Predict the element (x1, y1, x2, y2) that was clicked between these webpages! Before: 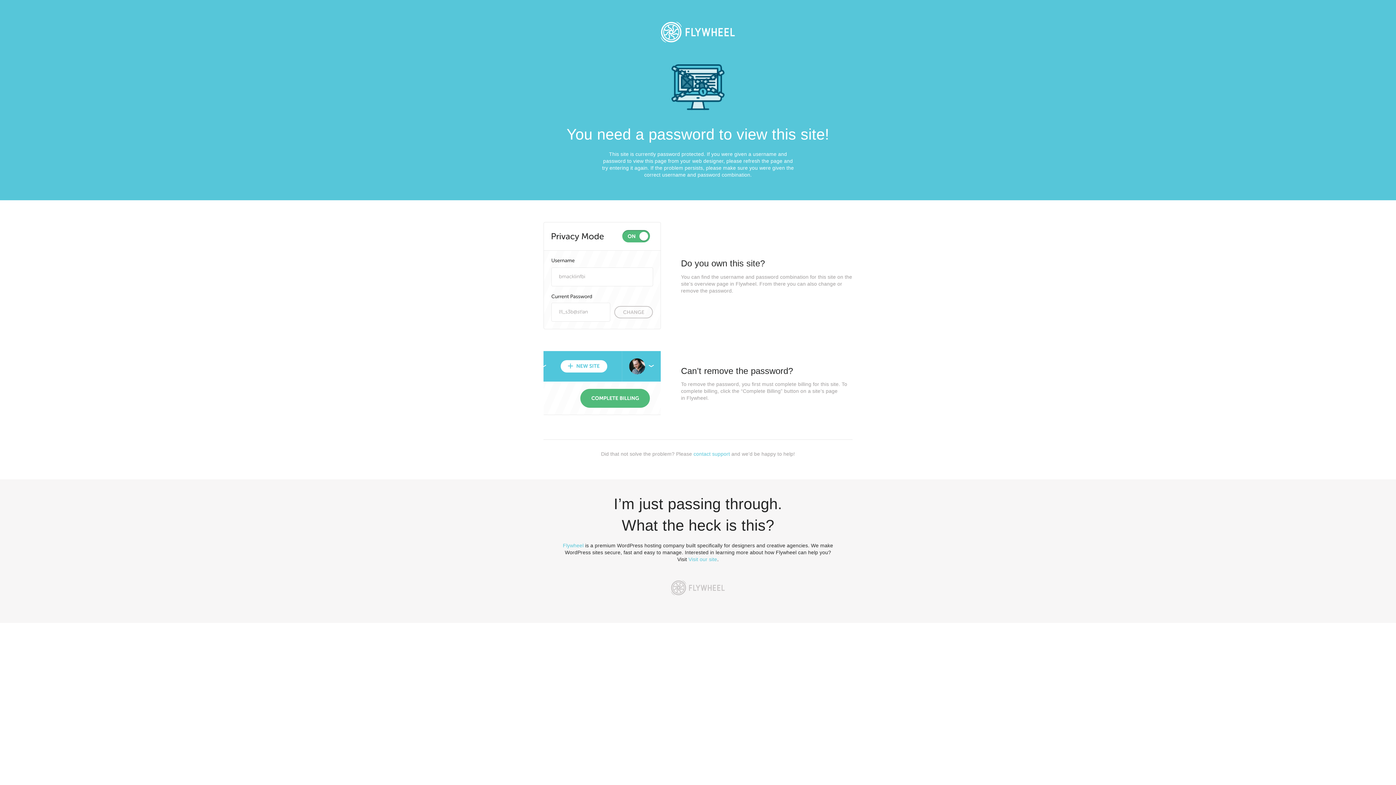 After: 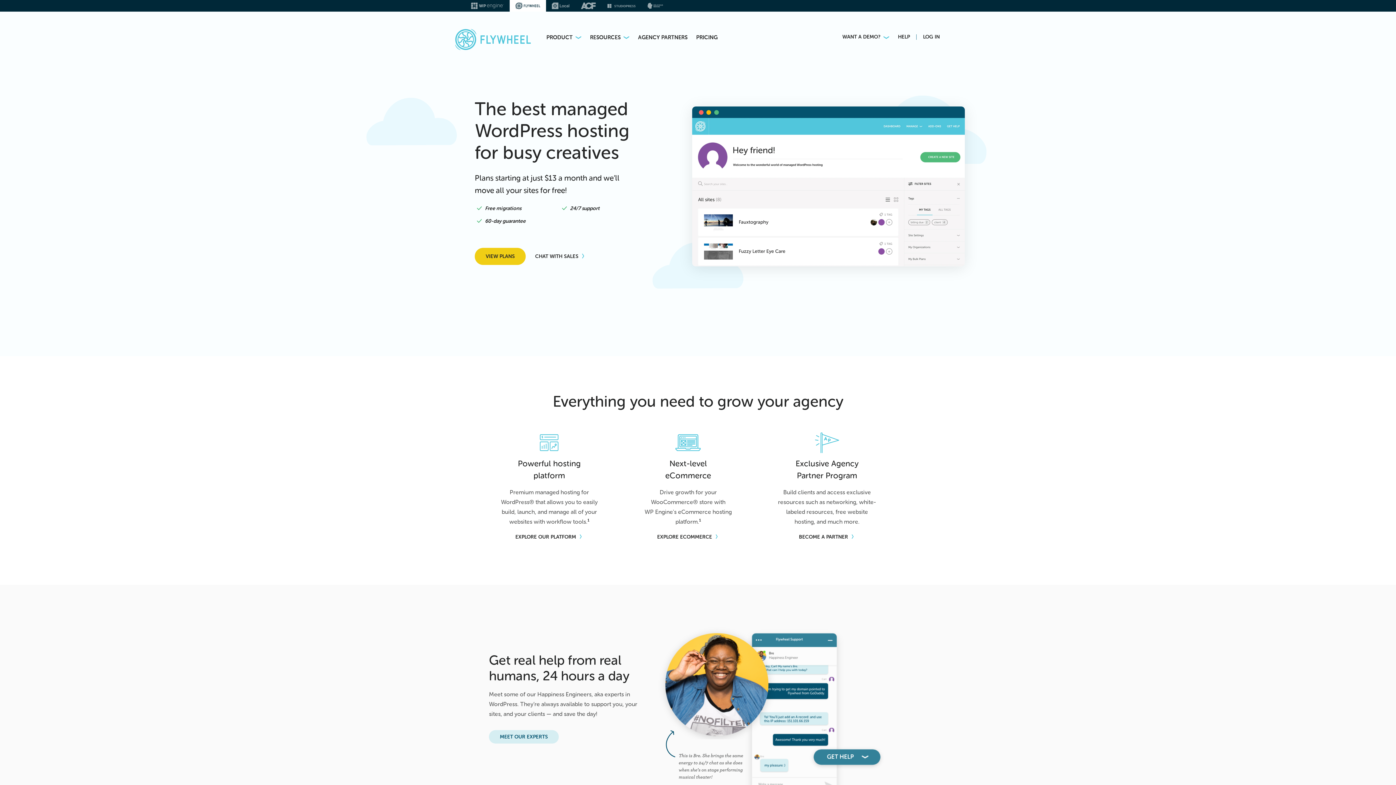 Action: bbox: (562, 542, 583, 548) label: Flywheel